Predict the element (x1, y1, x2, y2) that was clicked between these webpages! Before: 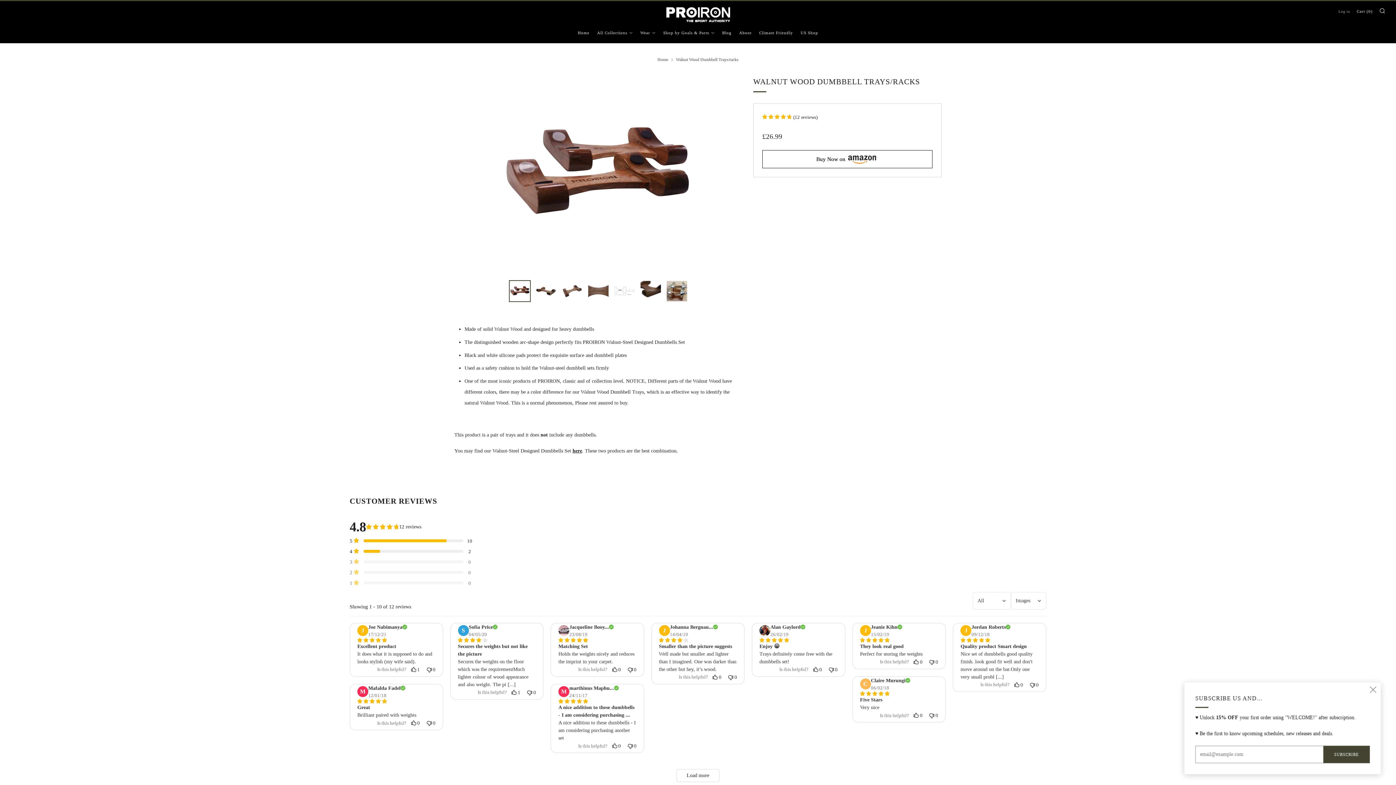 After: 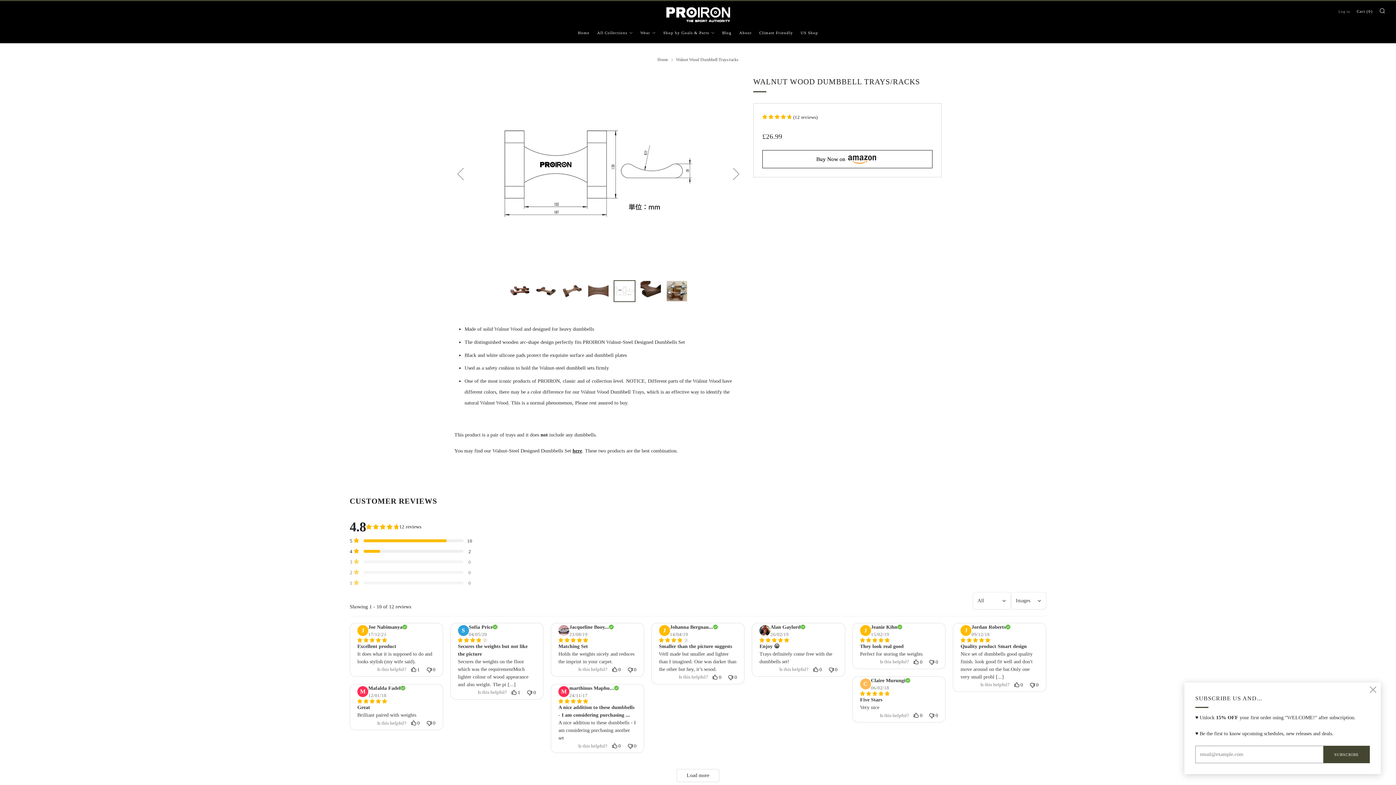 Action: label: 5 of 7 bbox: (613, 280, 635, 302)